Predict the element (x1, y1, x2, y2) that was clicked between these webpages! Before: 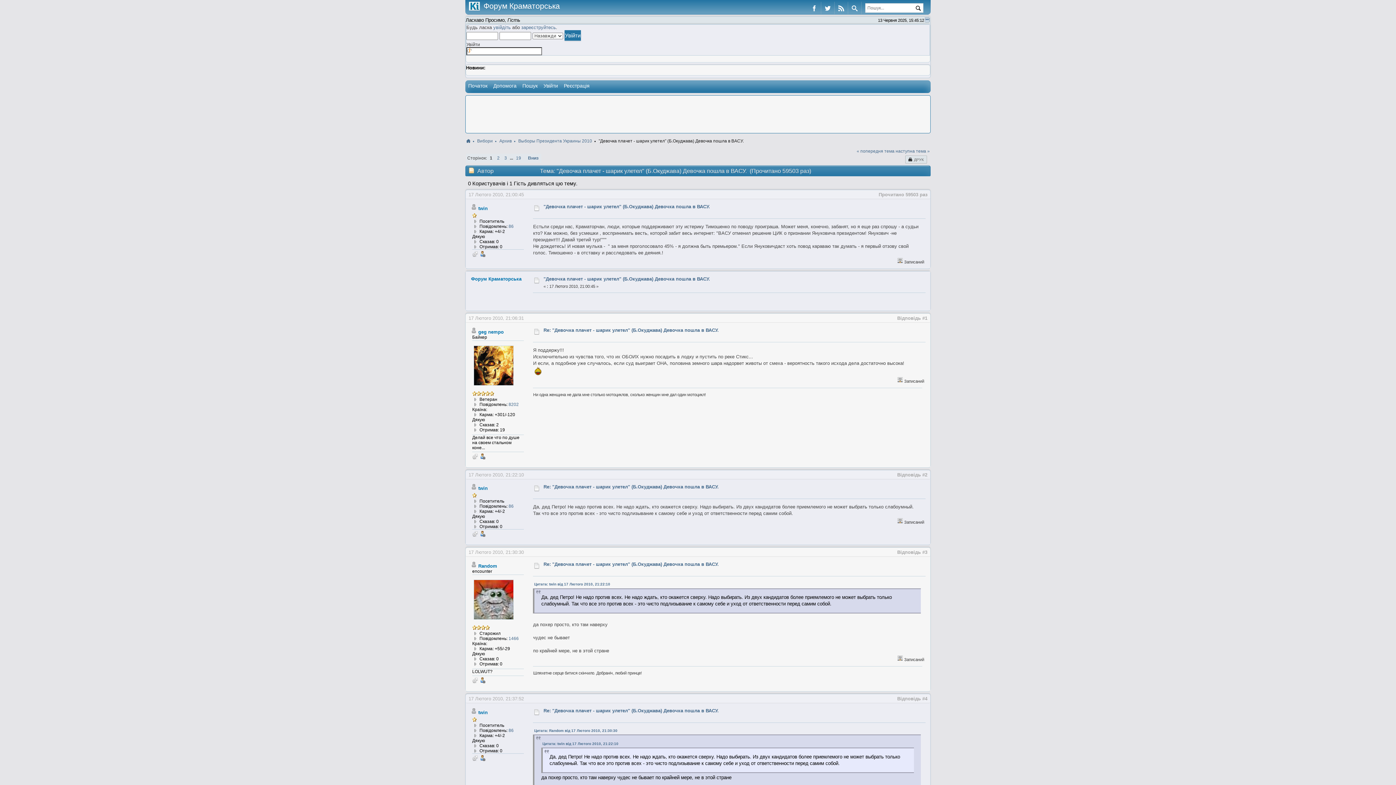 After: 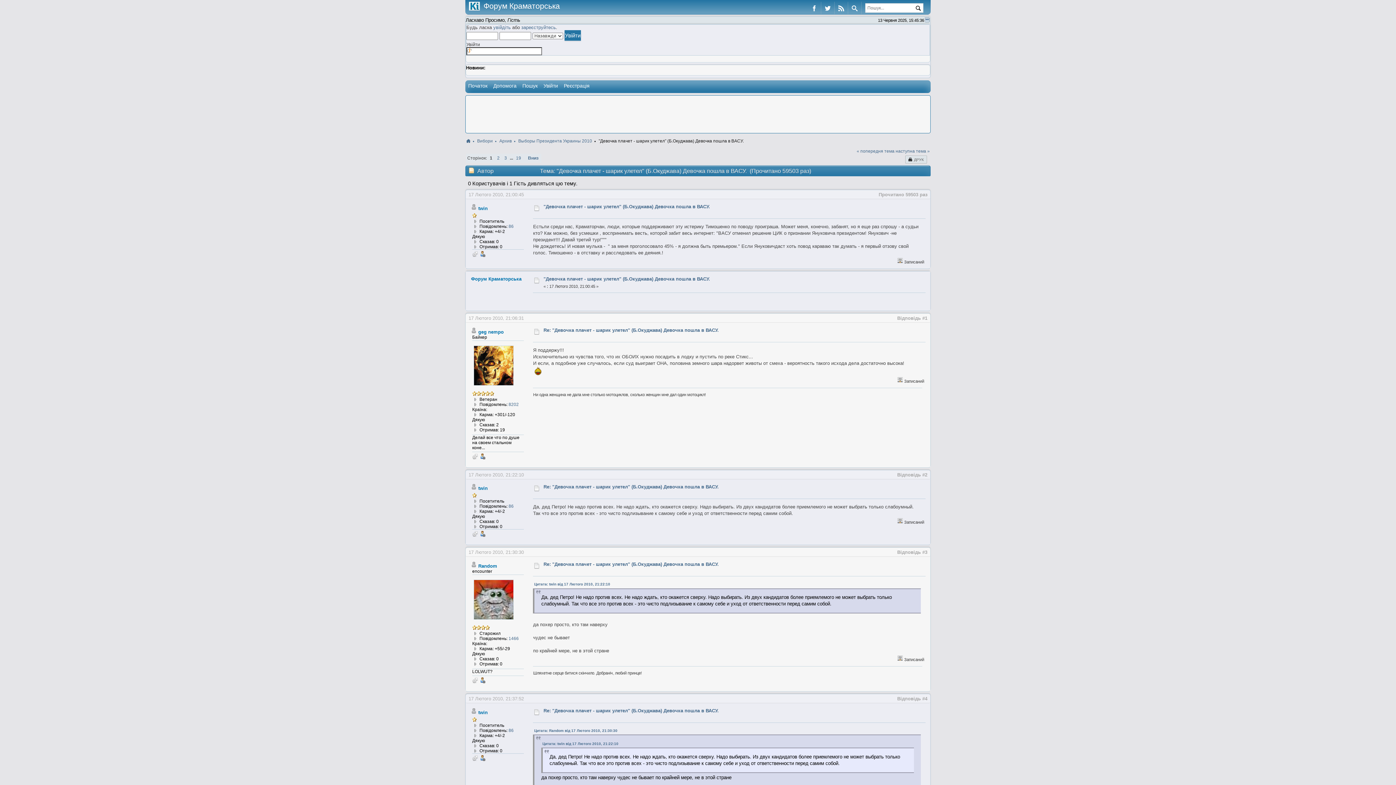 Action: bbox: (598, 138, 743, 143) label: "Девочка плачет - шарик улетел" (Б.Окуджава) Девочка пошла в ВАСУ.